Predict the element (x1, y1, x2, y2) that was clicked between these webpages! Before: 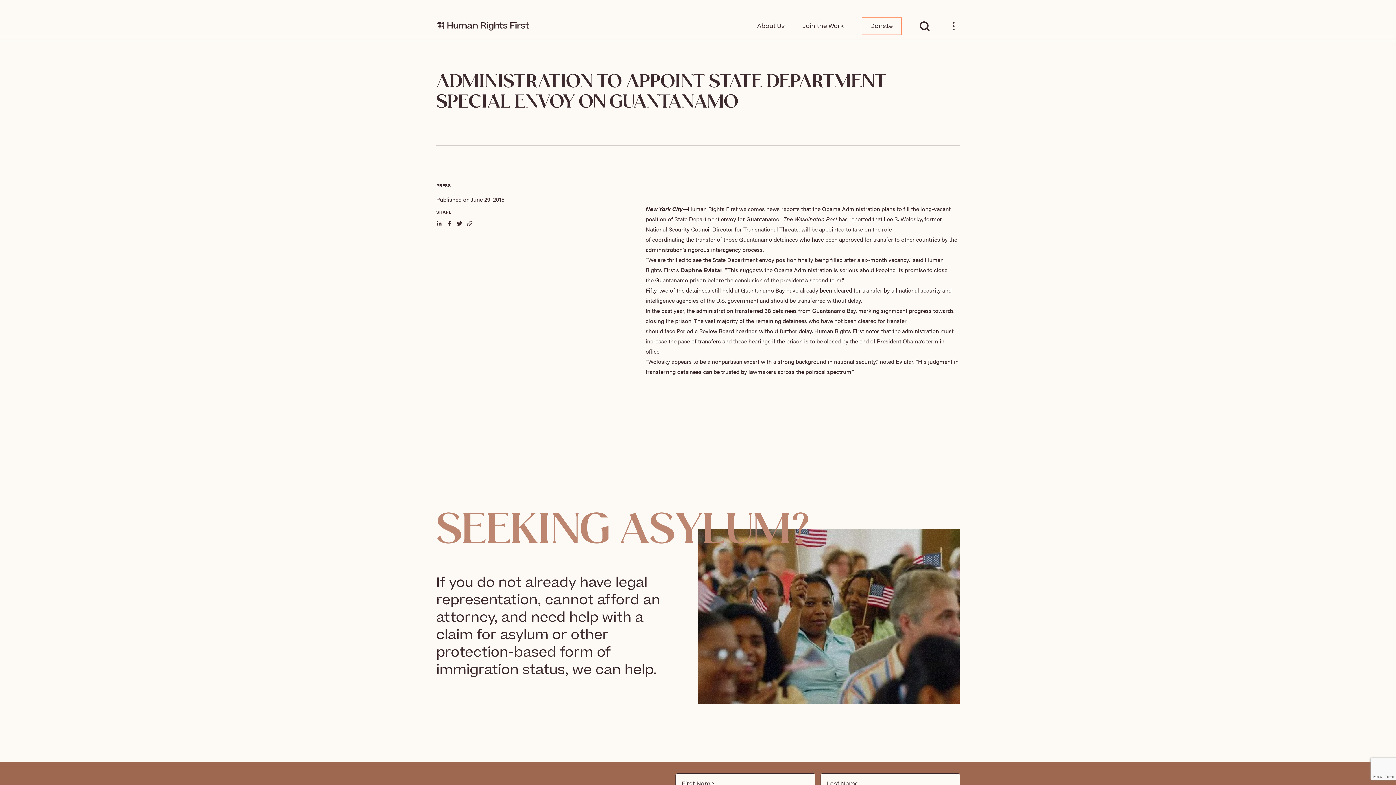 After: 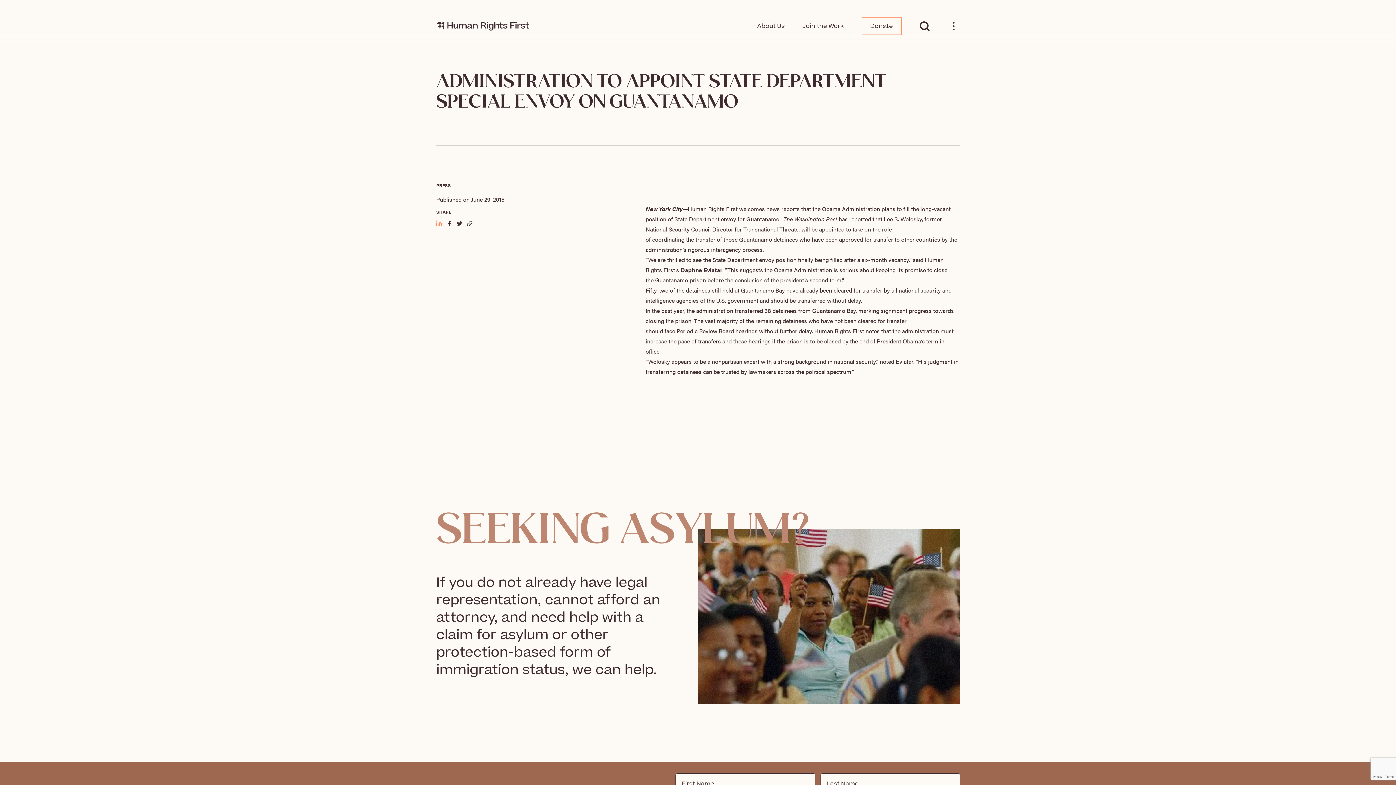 Action: bbox: (436, 220, 442, 226)